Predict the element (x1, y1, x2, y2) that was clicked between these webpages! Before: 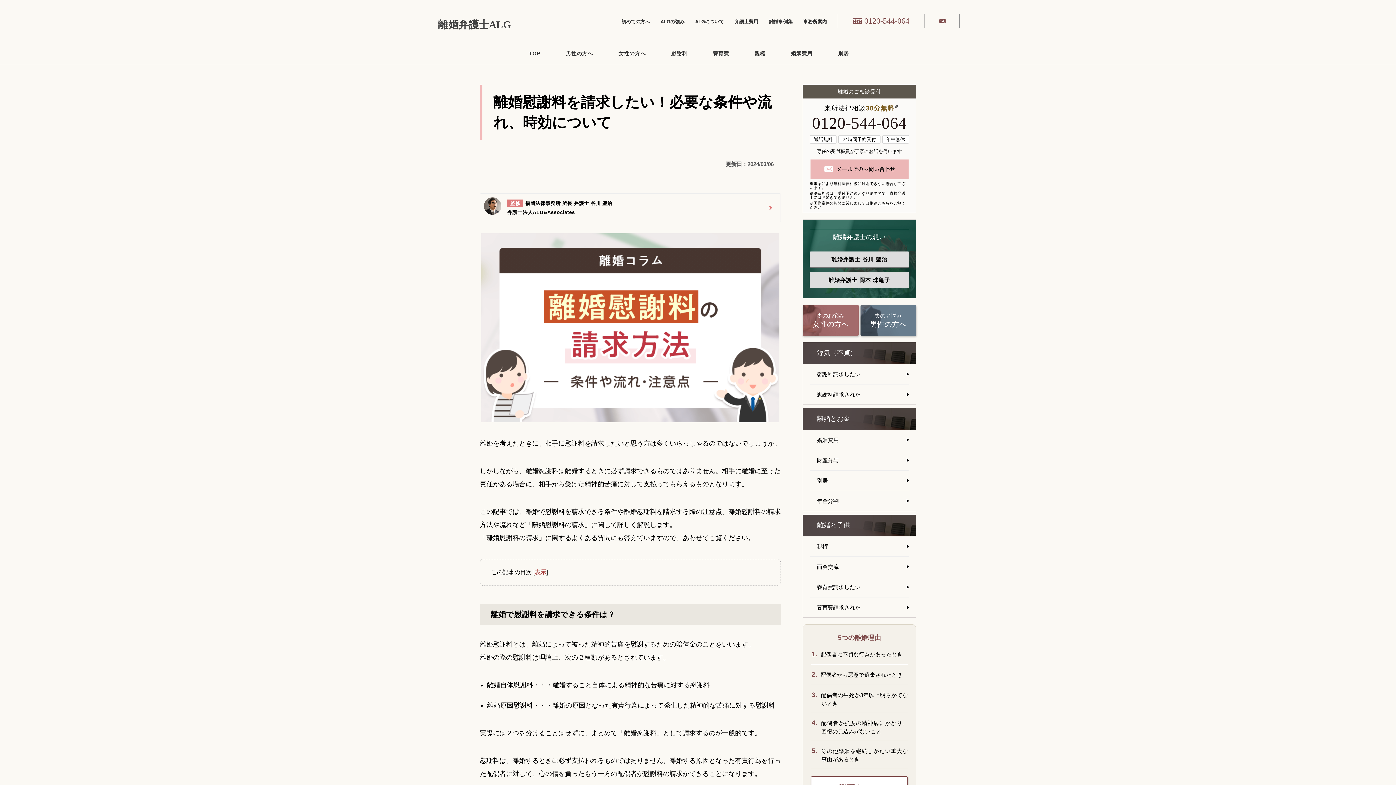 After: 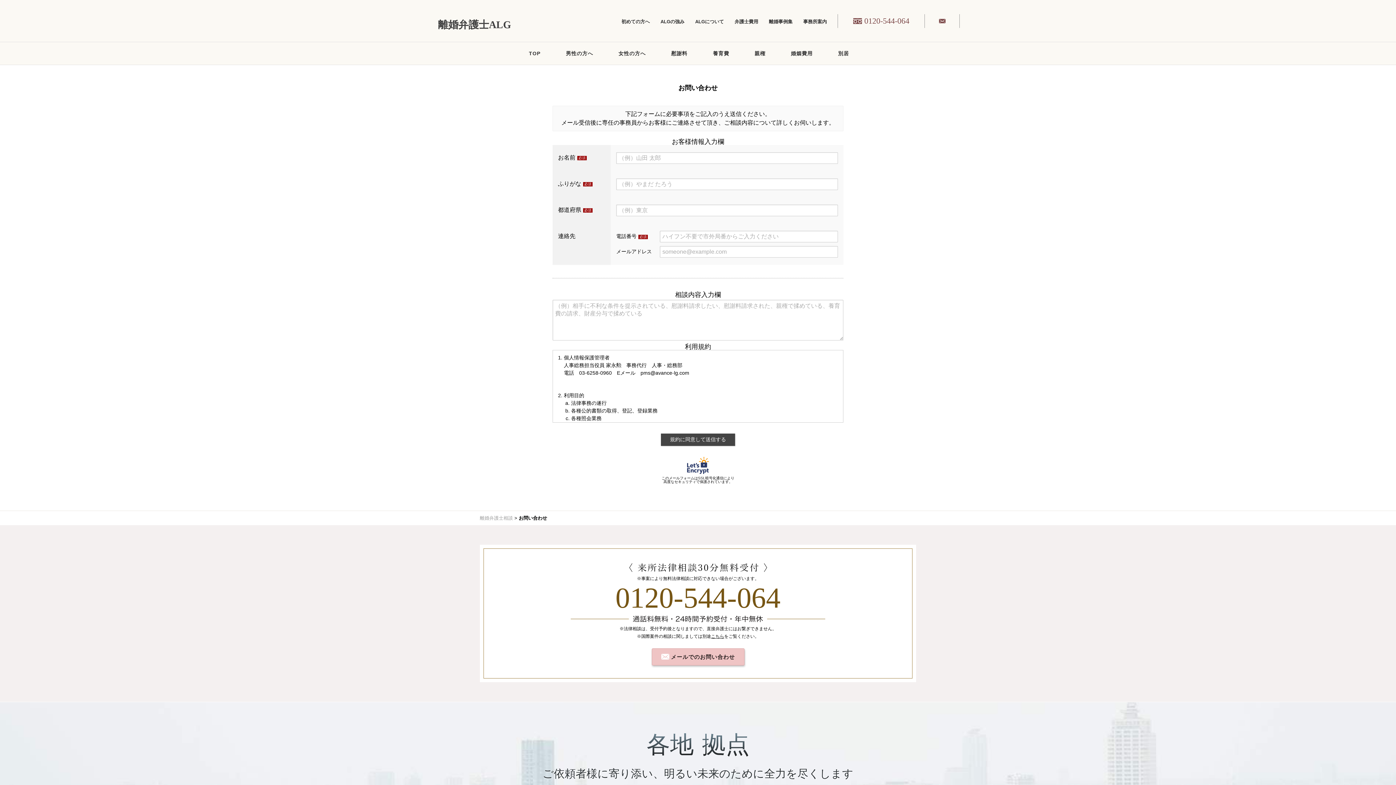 Action: bbox: (939, 17, 945, 24)